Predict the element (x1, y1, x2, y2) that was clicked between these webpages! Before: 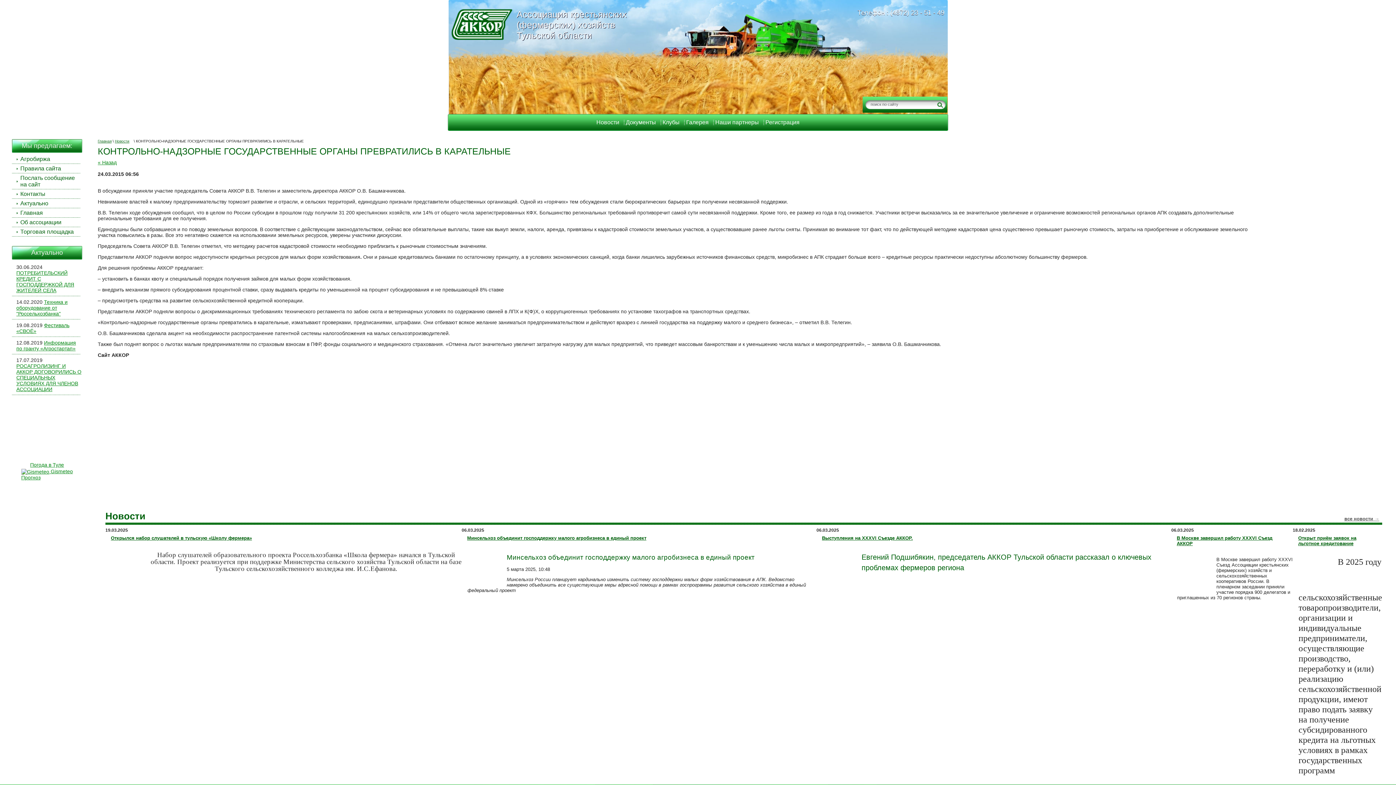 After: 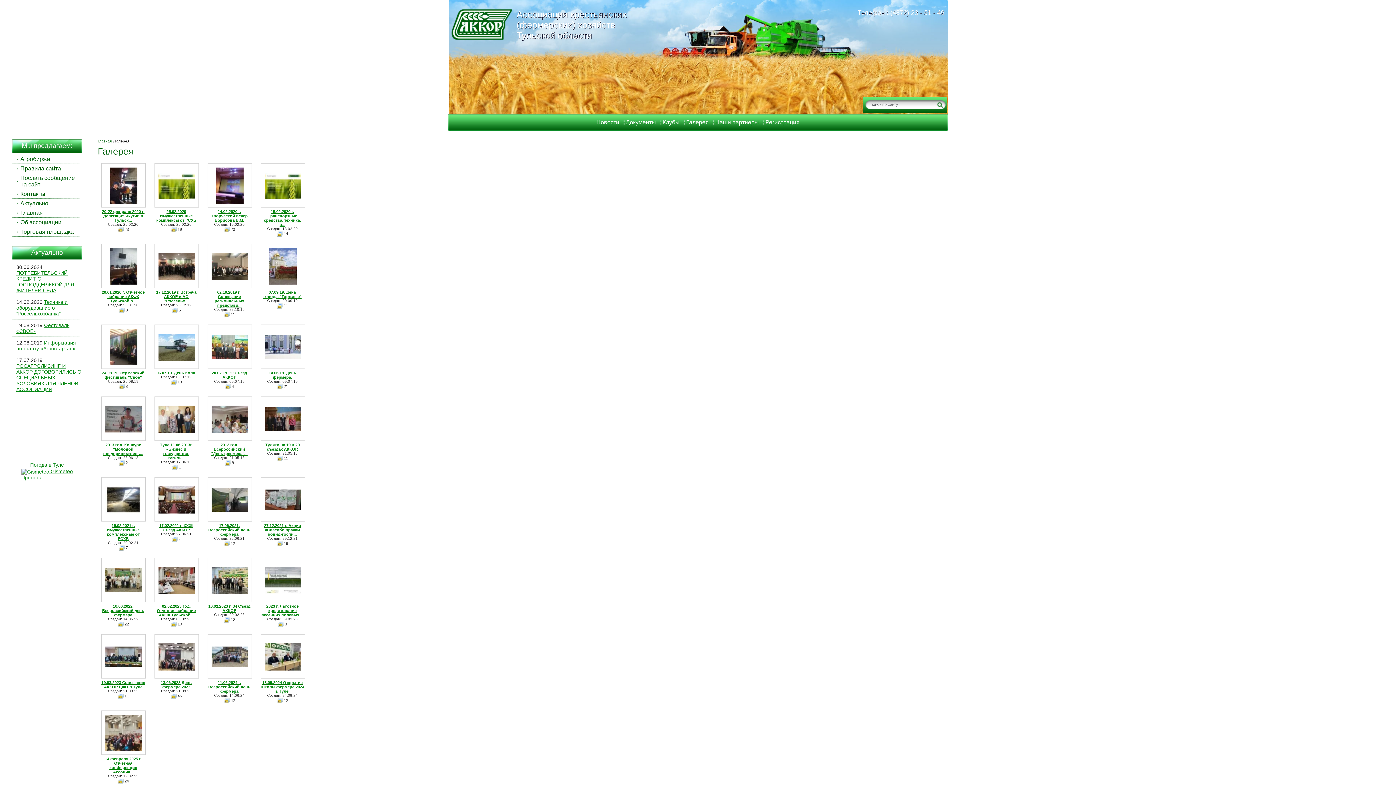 Action: bbox: (683, 115, 711, 129) label: Галерея